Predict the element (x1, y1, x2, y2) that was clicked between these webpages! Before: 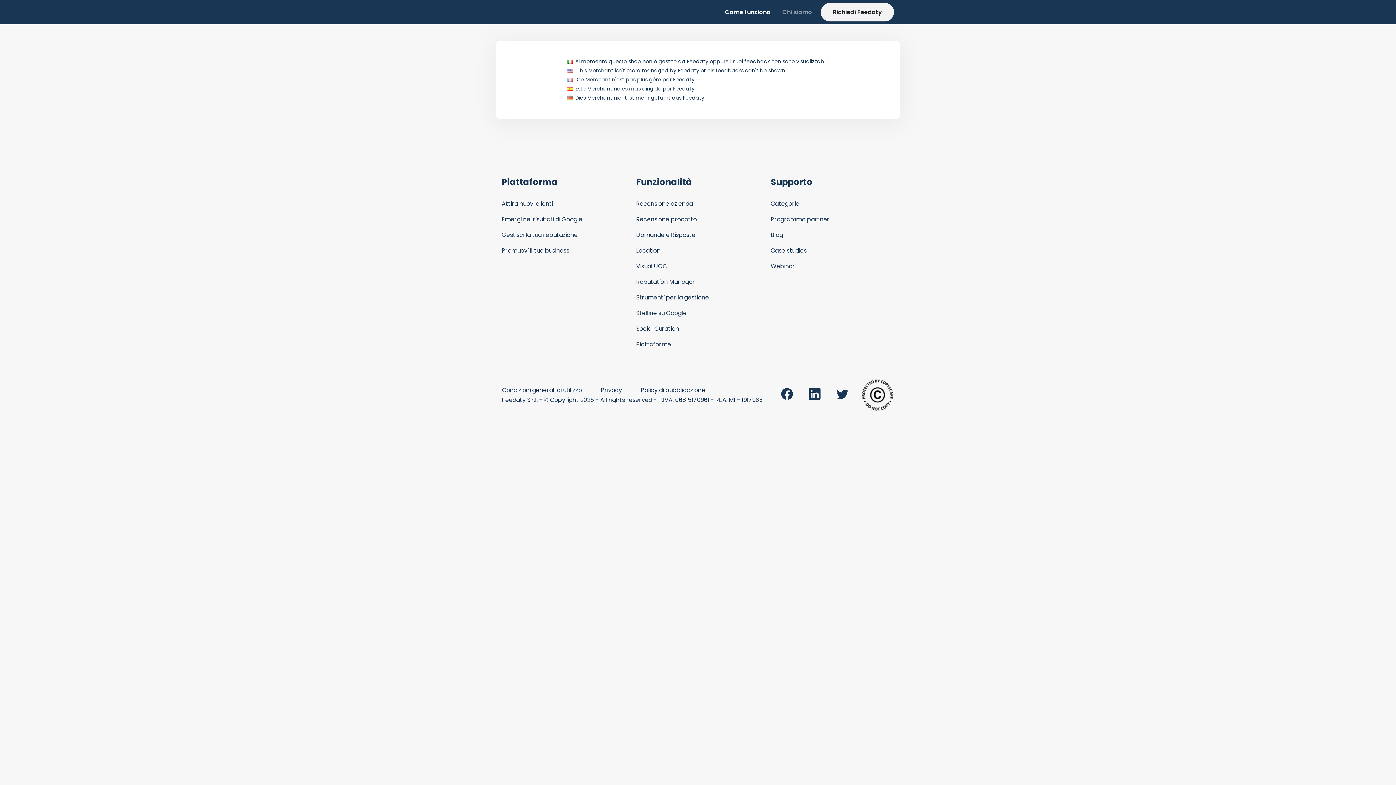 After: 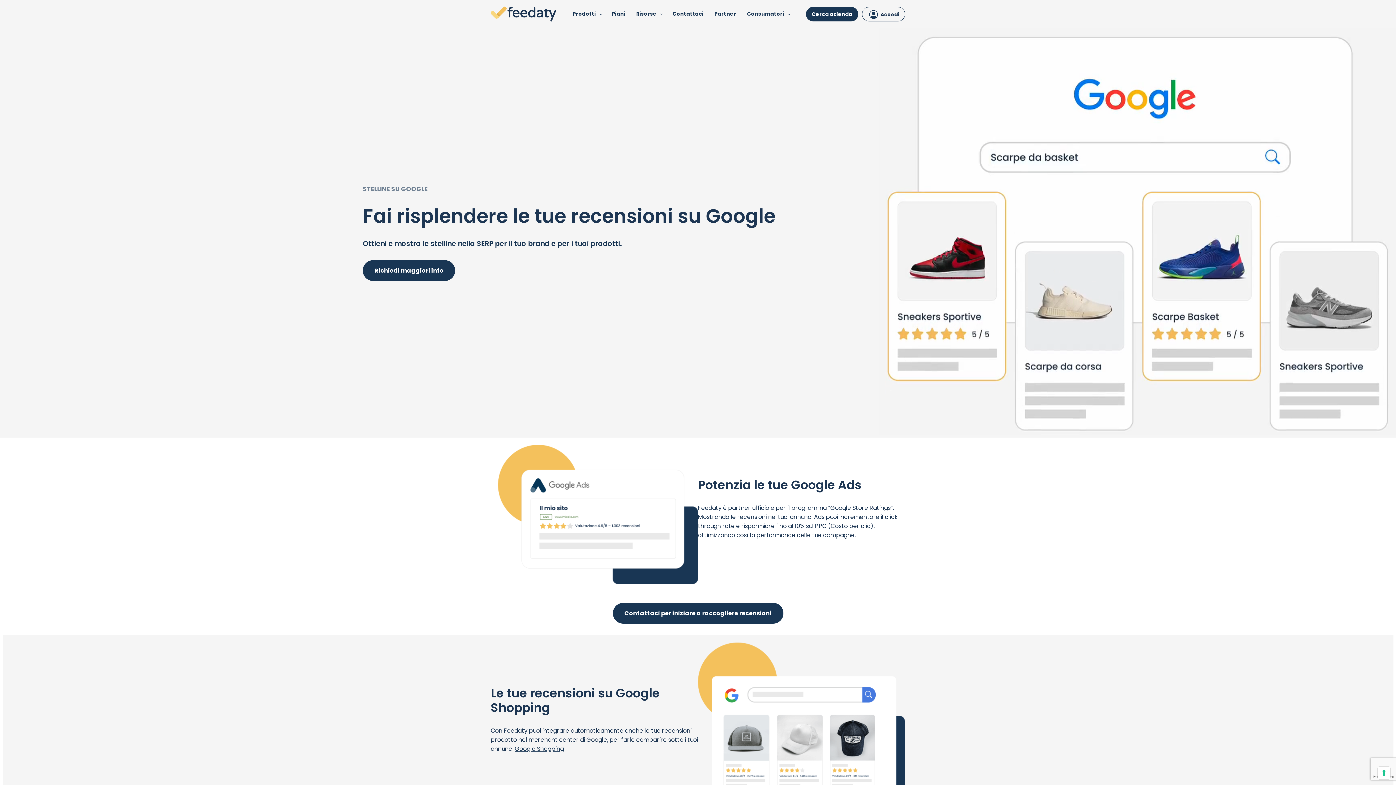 Action: bbox: (636, 309, 686, 317) label: Stelline su Google